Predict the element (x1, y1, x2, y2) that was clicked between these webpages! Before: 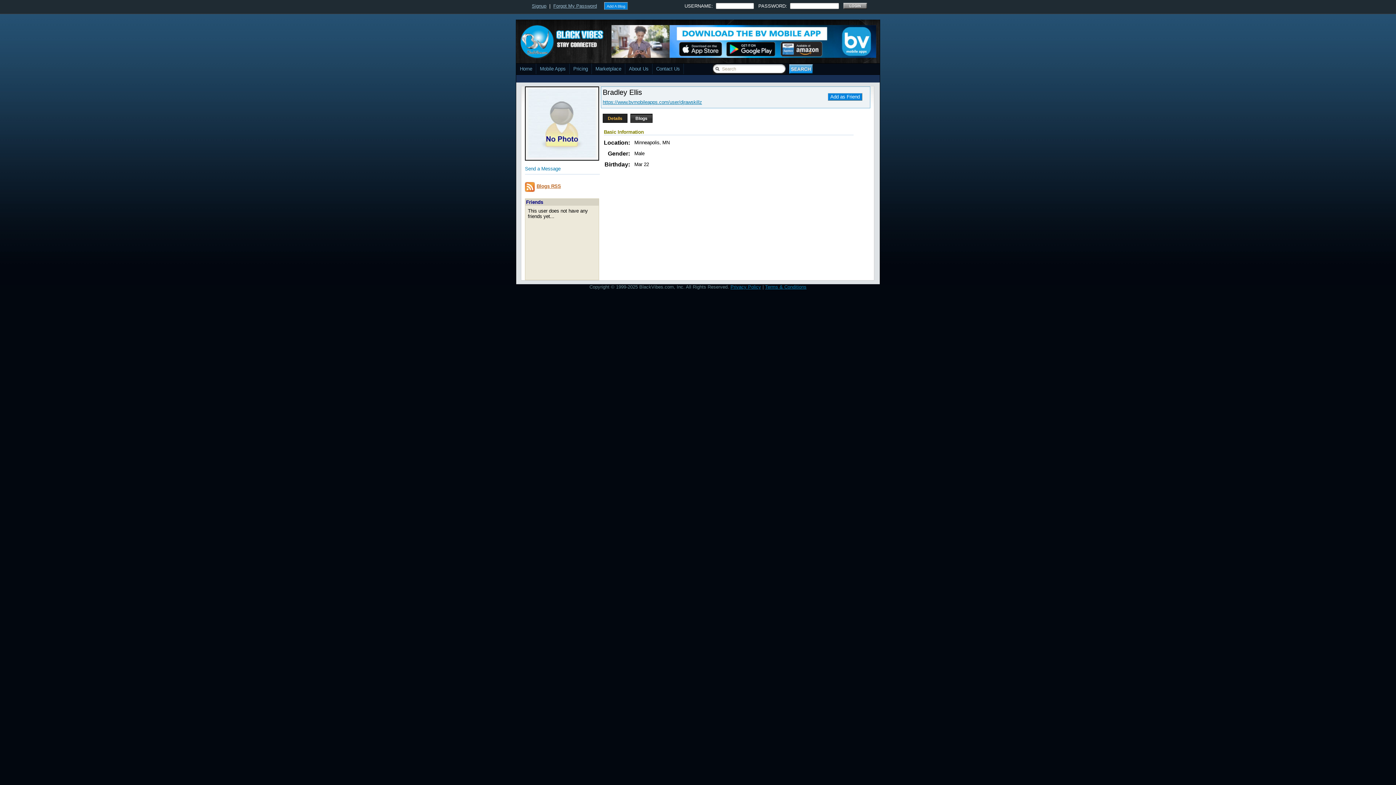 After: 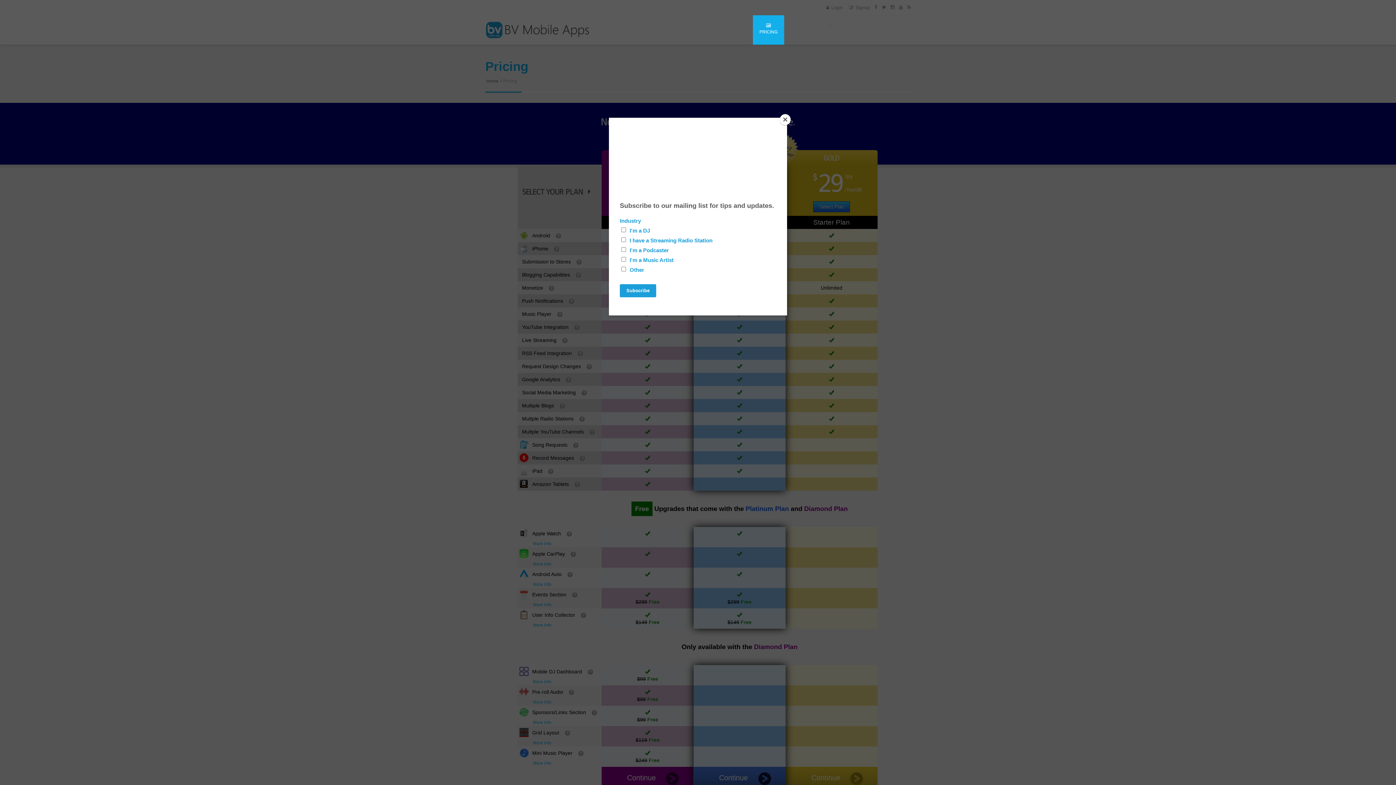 Action: bbox: (569, 63, 592, 74) label: Pricing